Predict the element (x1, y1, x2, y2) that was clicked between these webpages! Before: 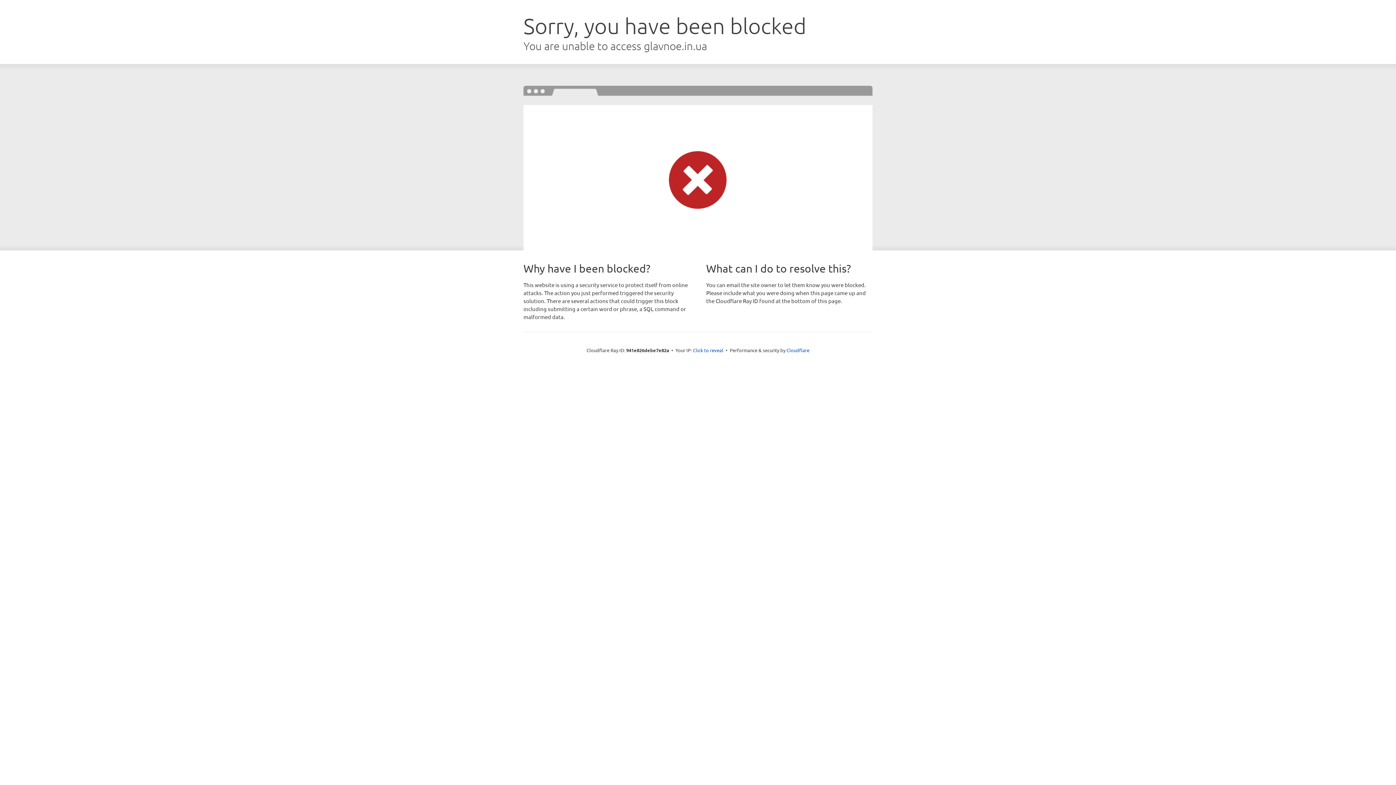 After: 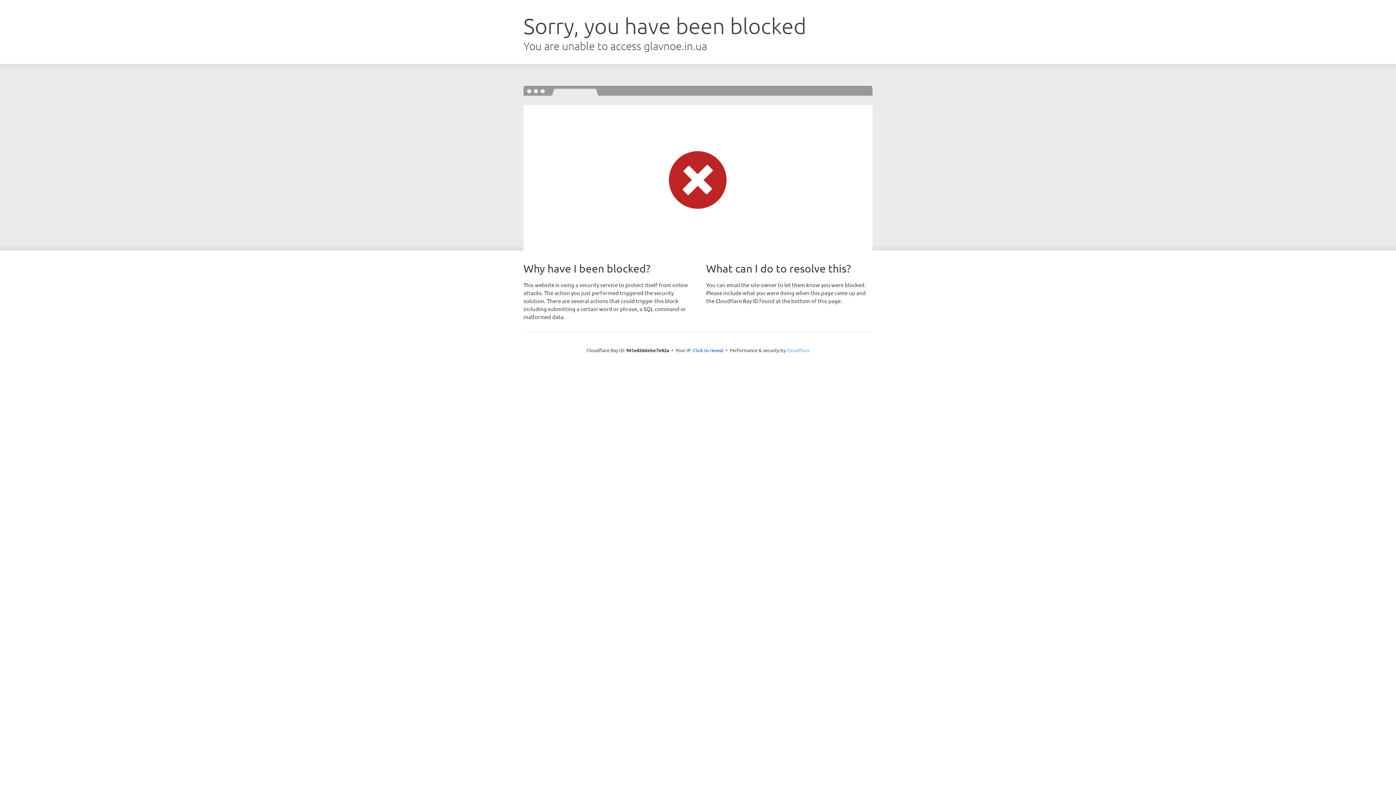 Action: label: Cloudflare bbox: (786, 347, 809, 353)